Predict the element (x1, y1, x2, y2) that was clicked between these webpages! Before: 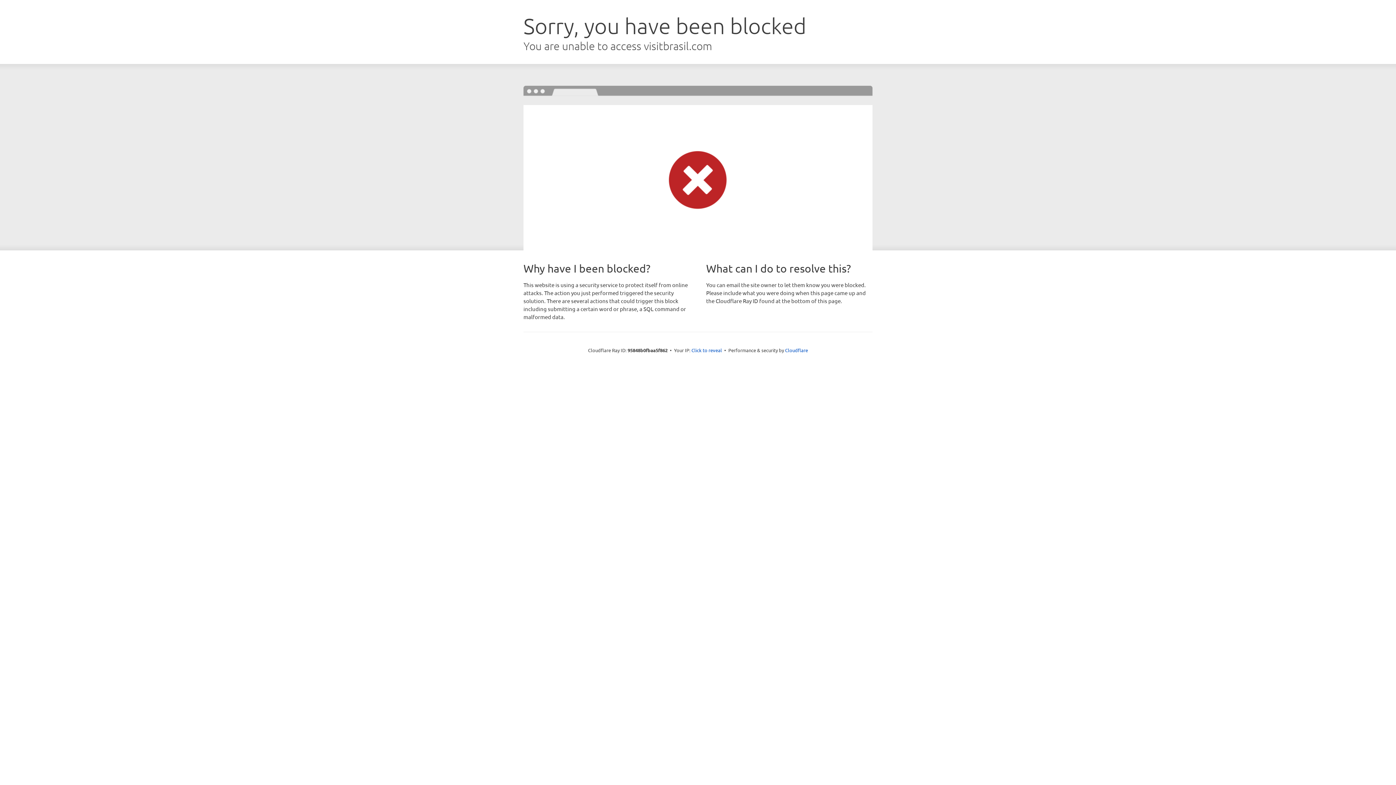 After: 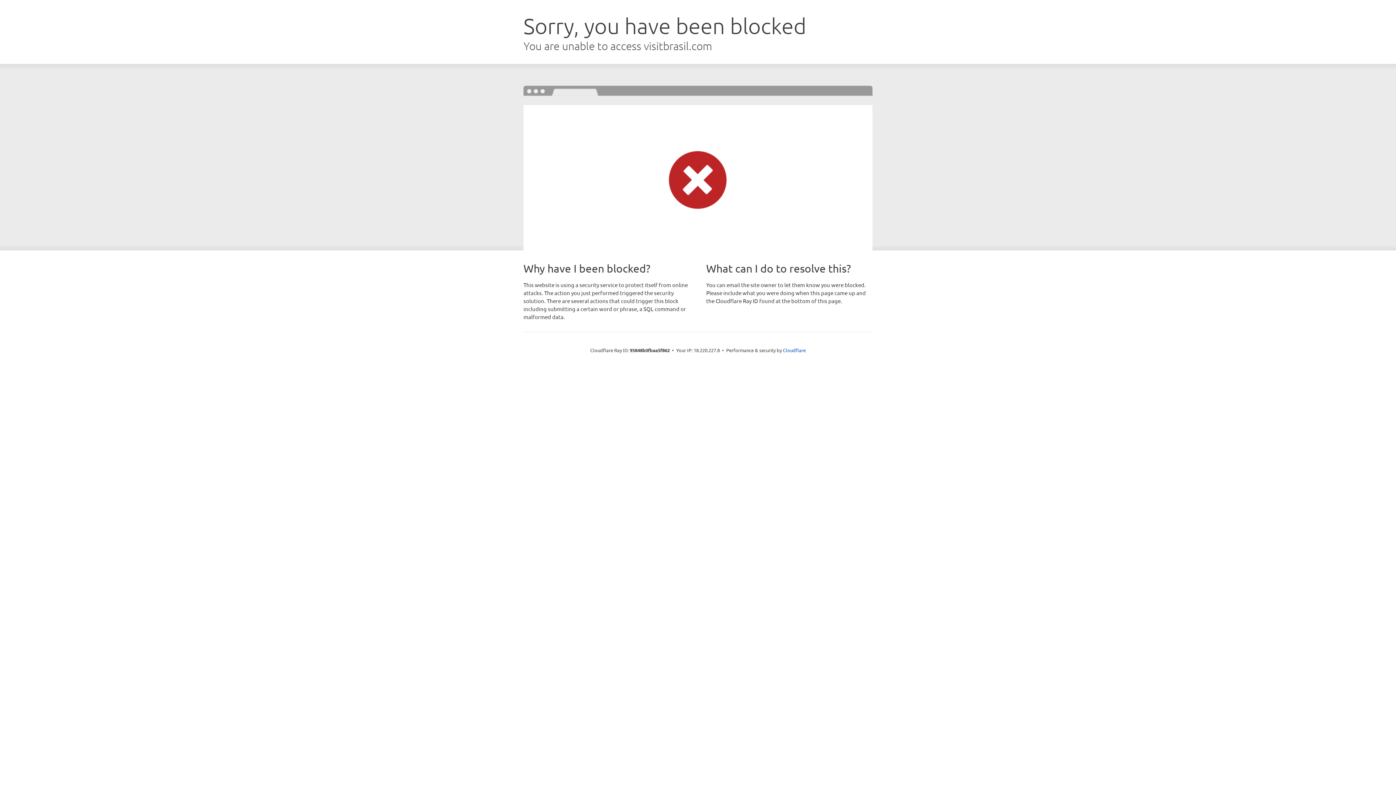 Action: bbox: (691, 346, 722, 353) label: Click to reveal